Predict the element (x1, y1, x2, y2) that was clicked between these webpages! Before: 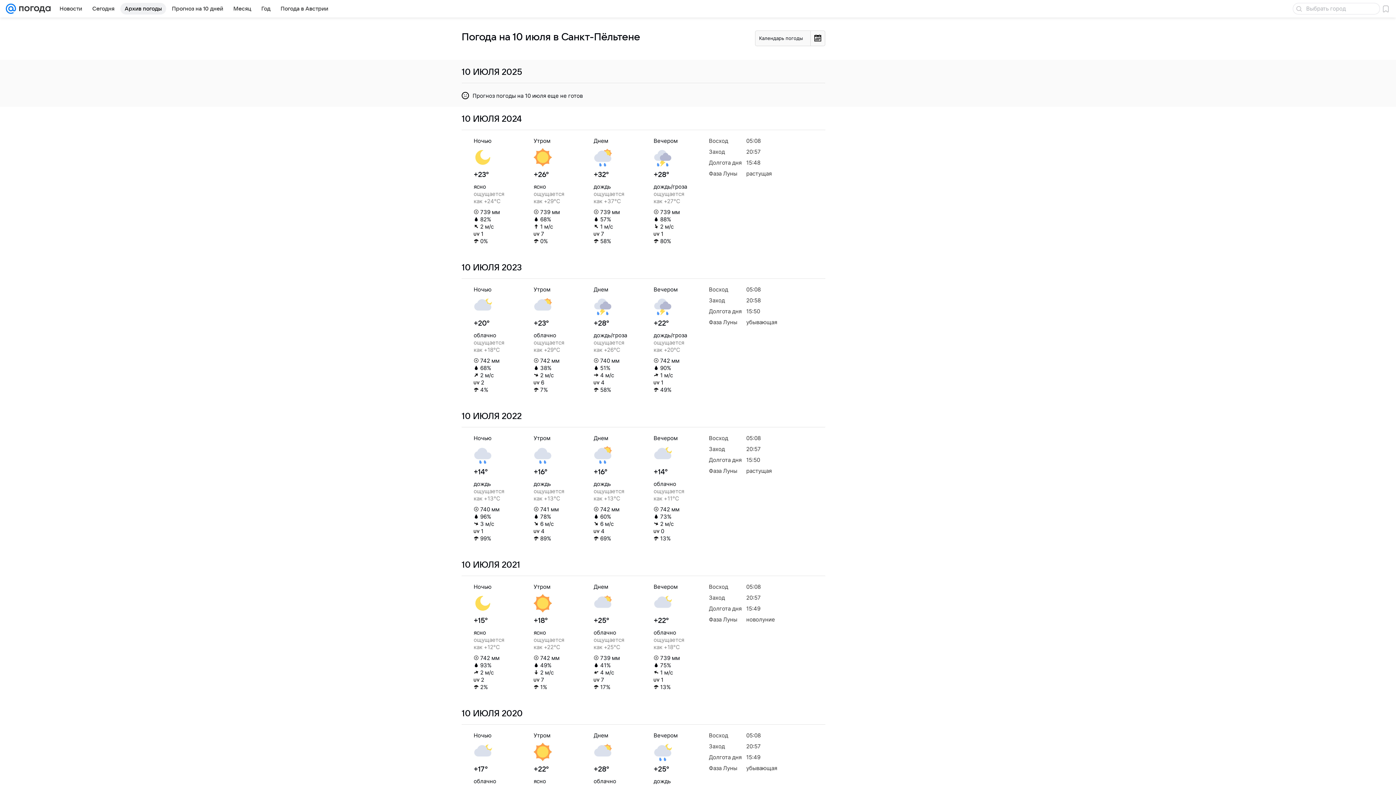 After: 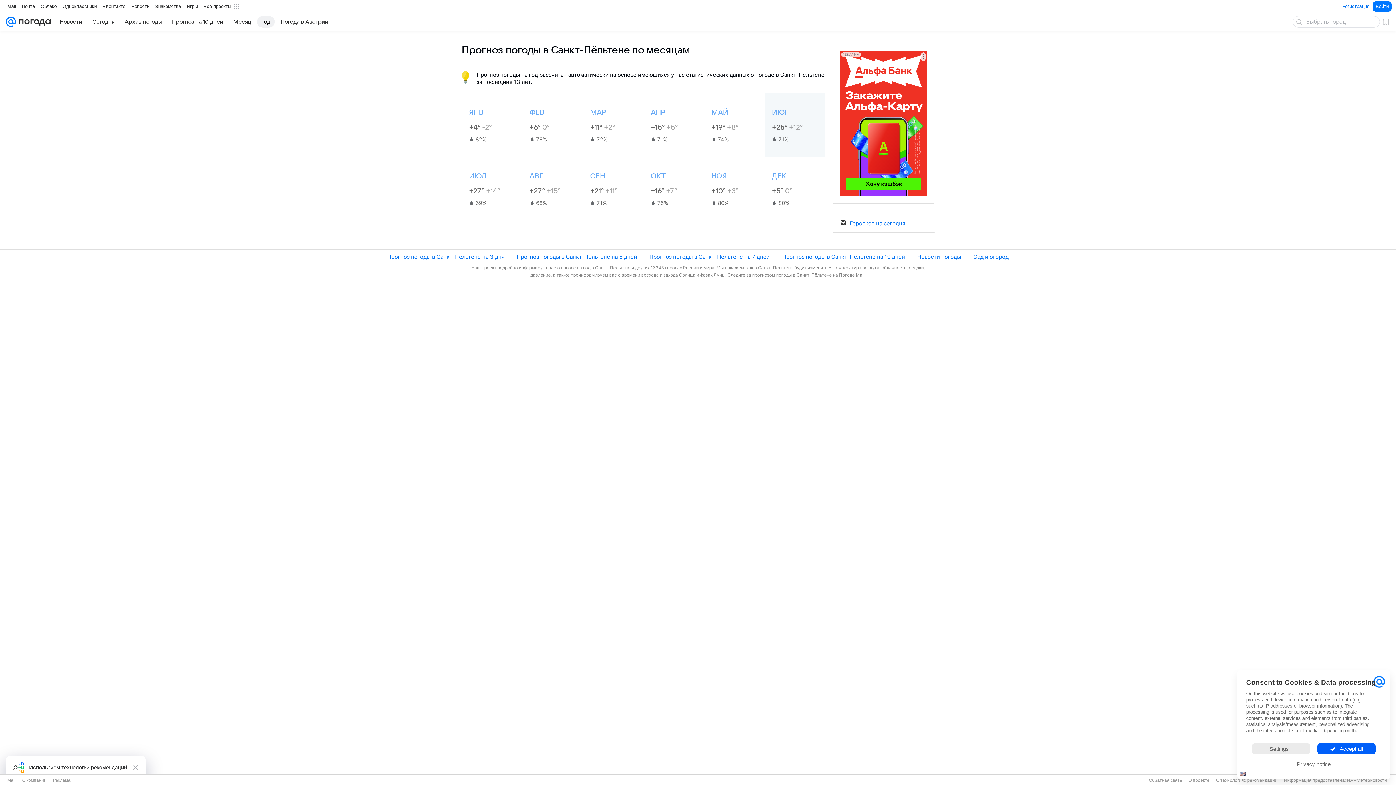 Action: bbox: (257, 2, 274, 14) label: Год